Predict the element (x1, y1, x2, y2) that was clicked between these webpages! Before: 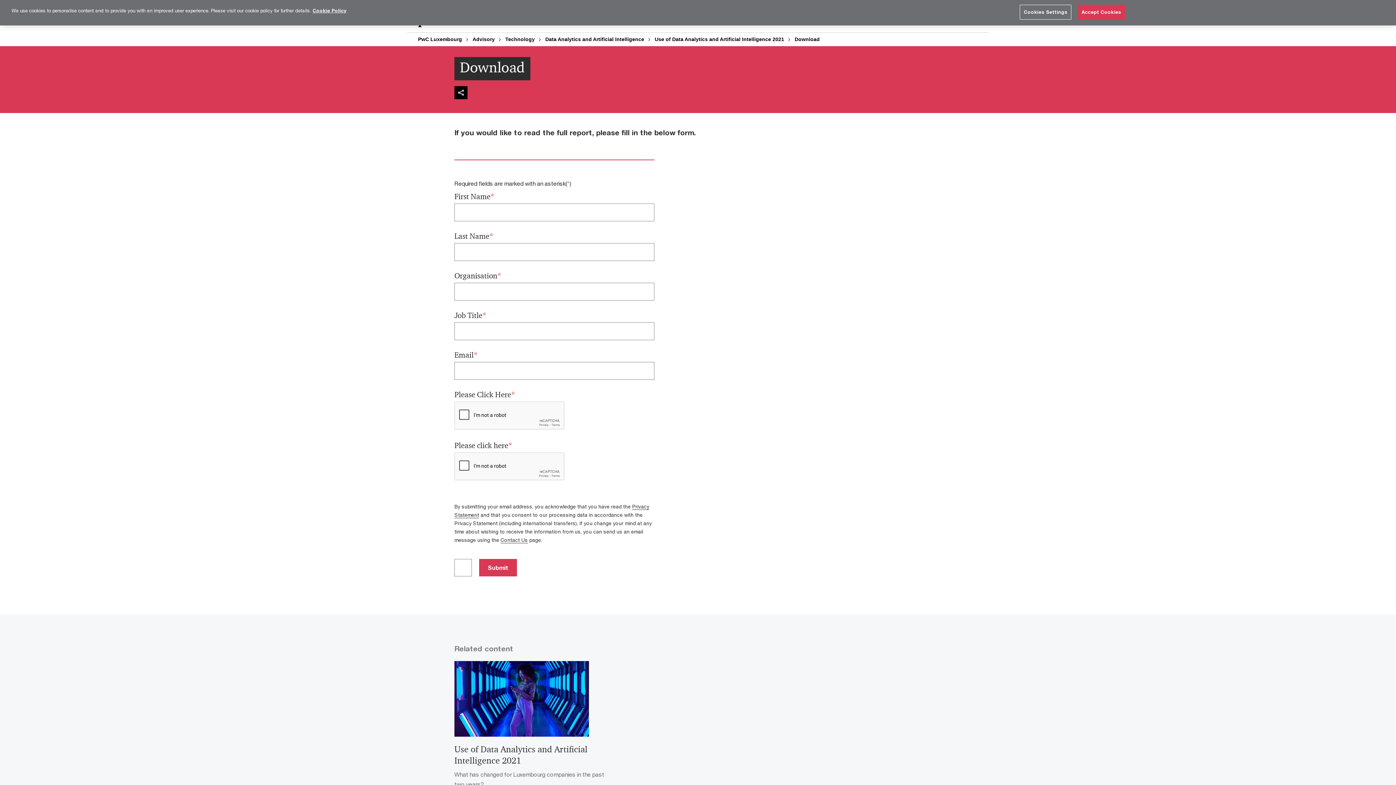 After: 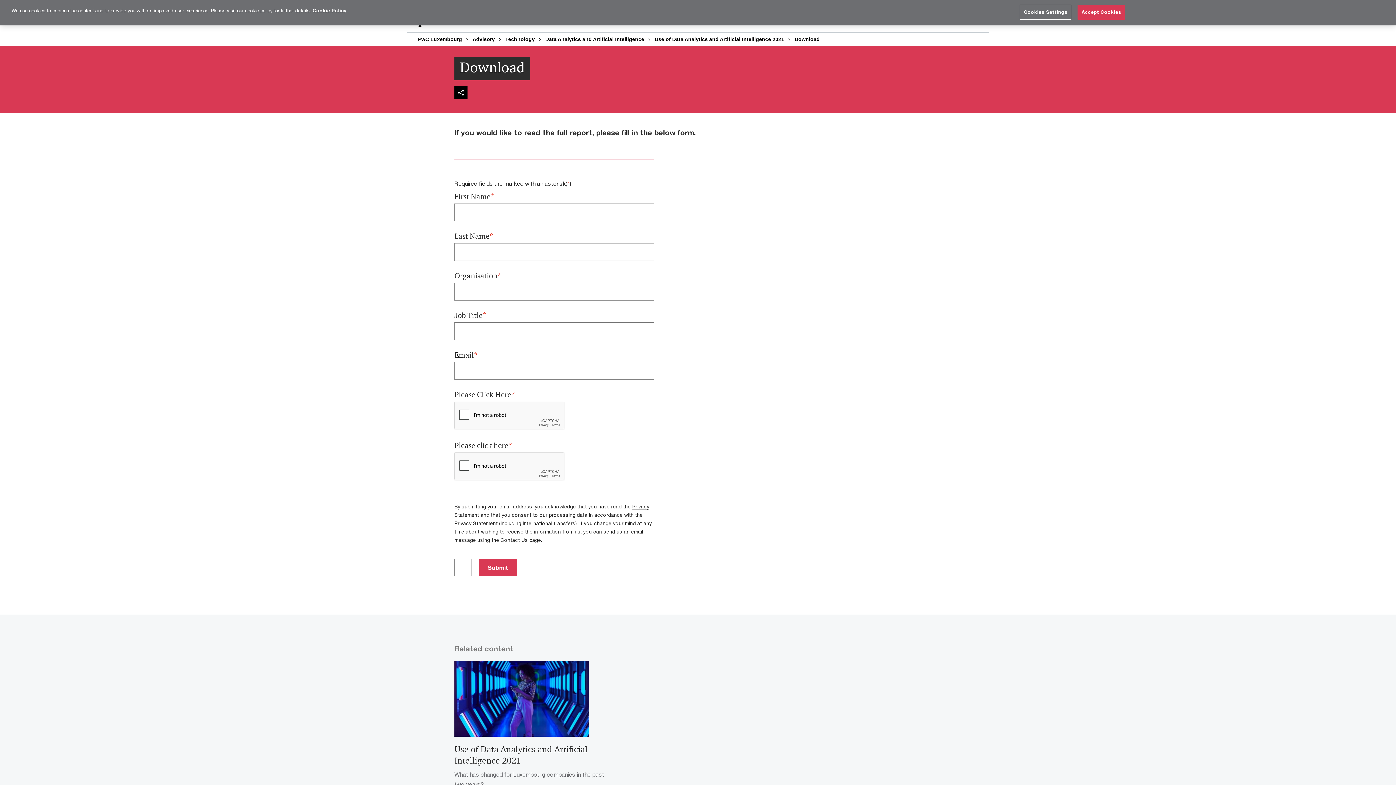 Action: label: Download bbox: (794, 34, 820, 44)